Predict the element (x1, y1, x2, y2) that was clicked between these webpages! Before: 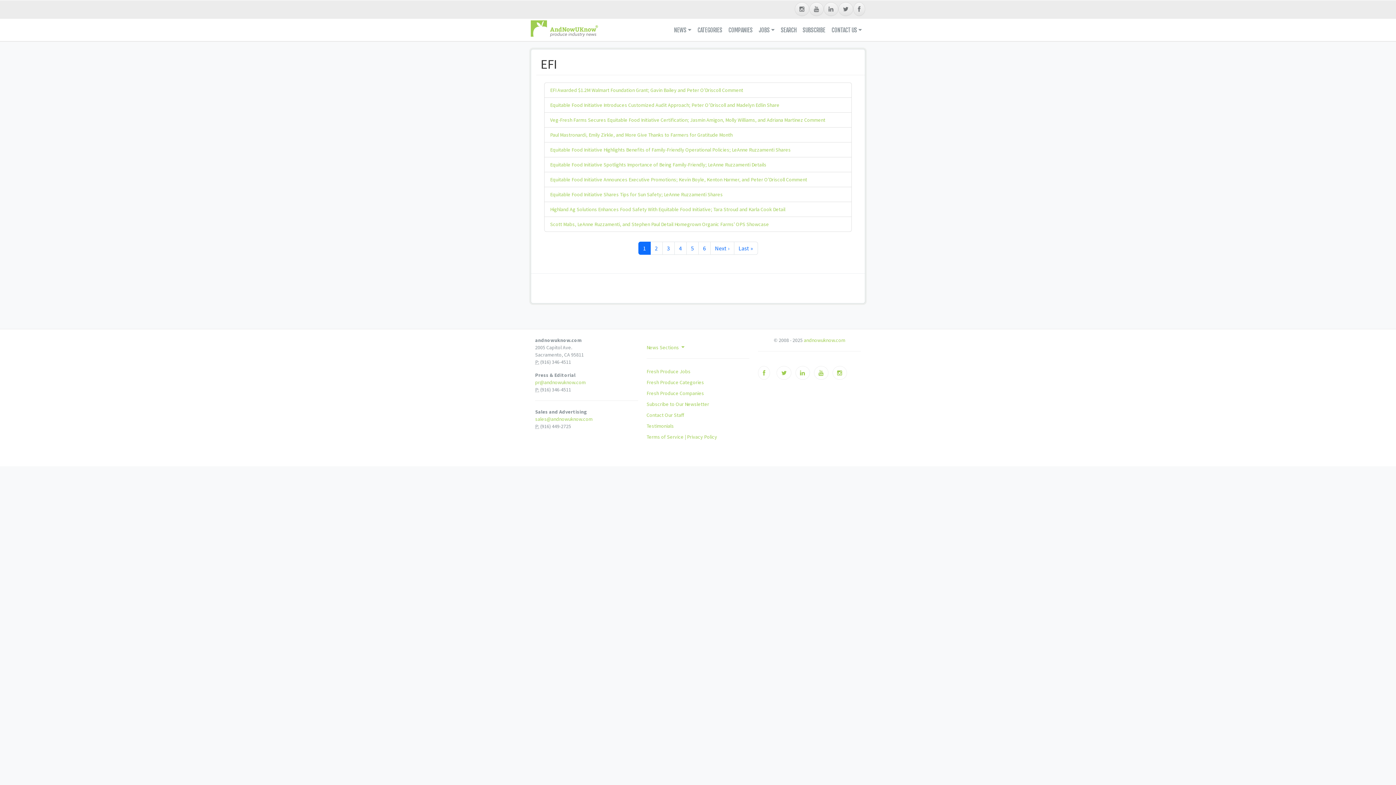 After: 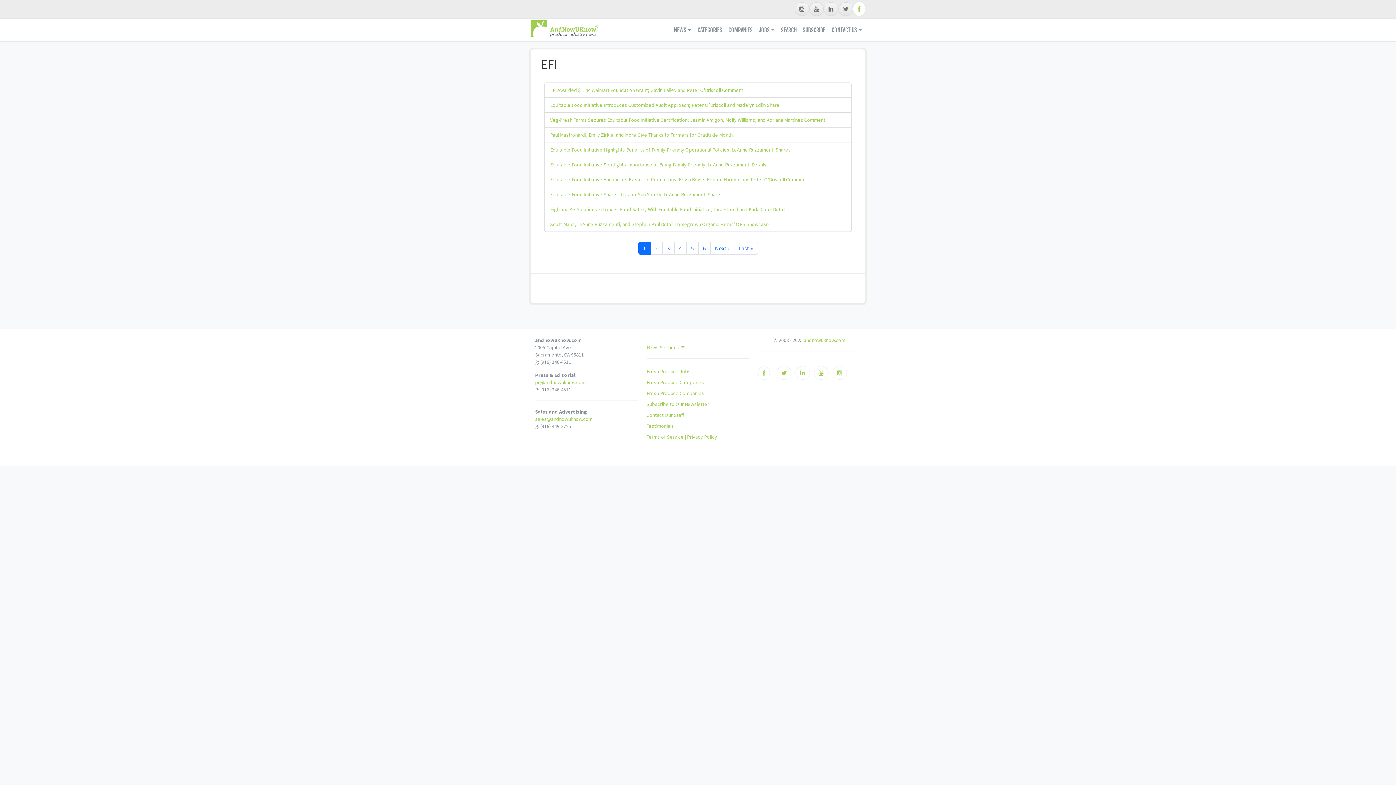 Action: bbox: (853, 2, 865, 16)